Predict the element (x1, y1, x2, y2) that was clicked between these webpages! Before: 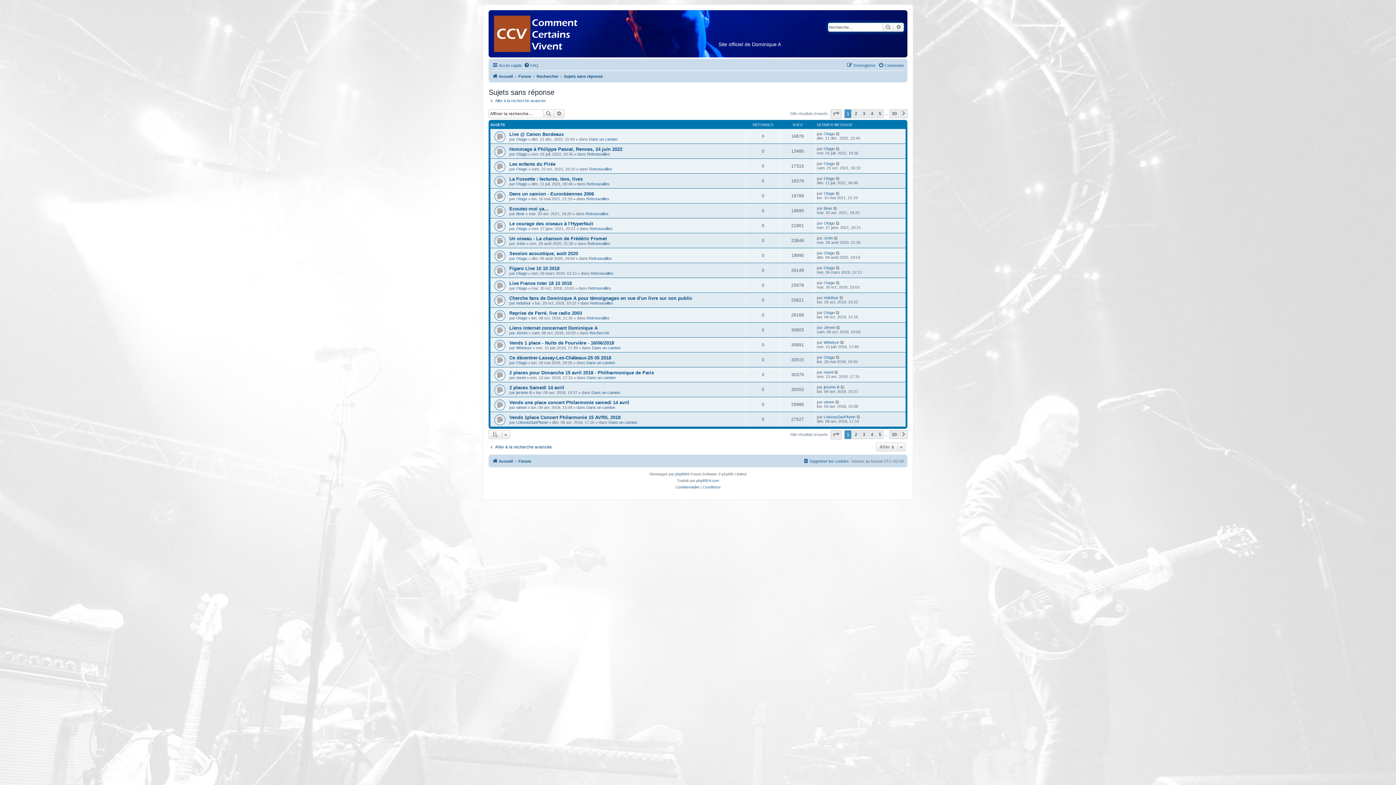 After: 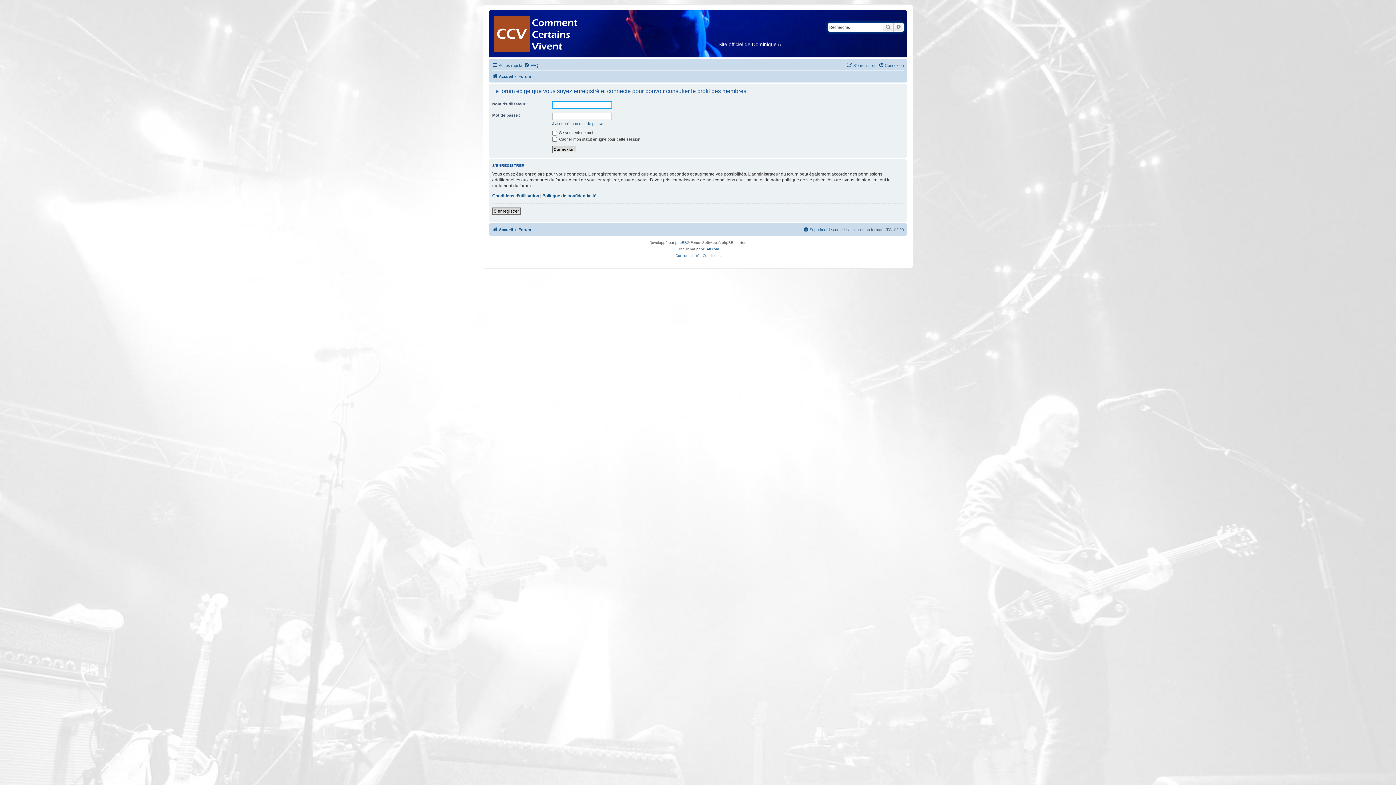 Action: label: Otago bbox: (824, 161, 834, 165)